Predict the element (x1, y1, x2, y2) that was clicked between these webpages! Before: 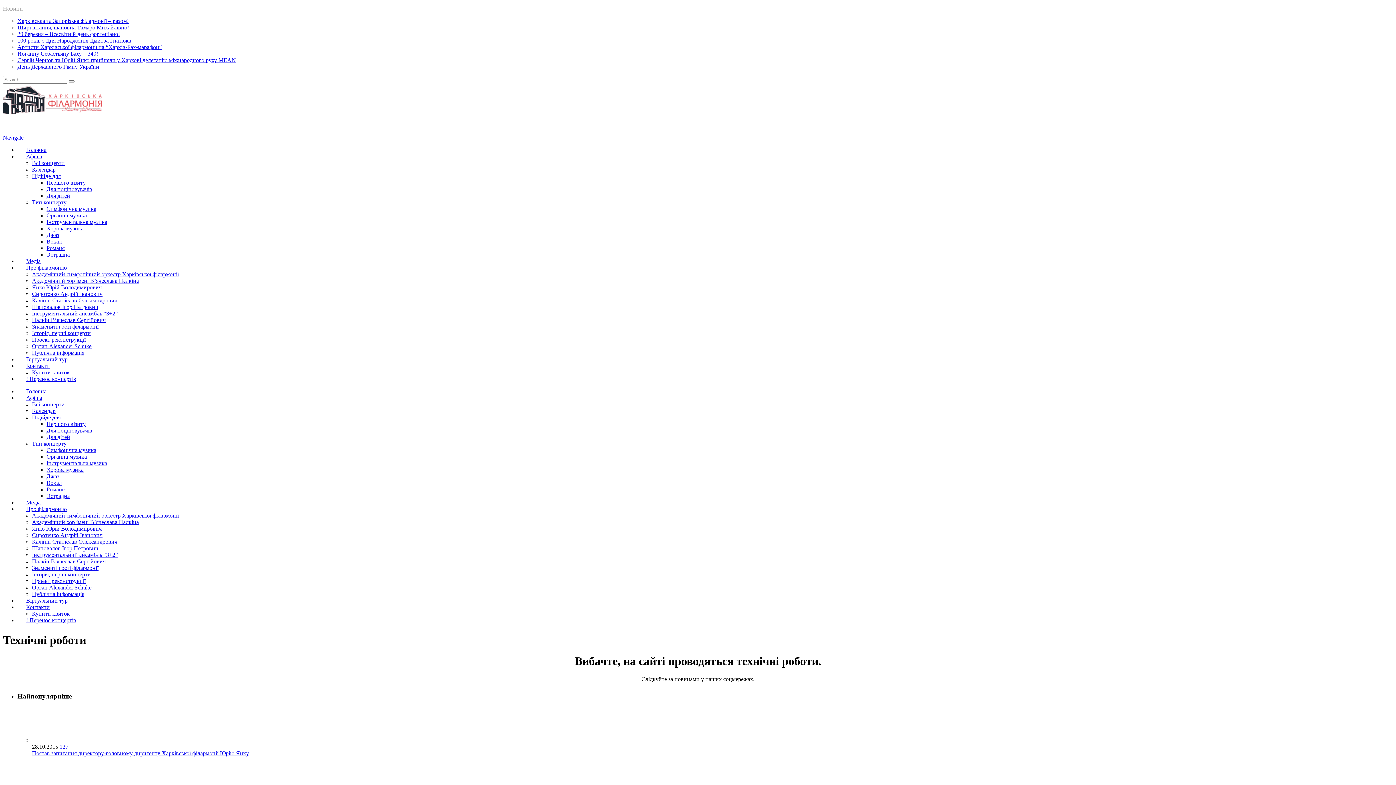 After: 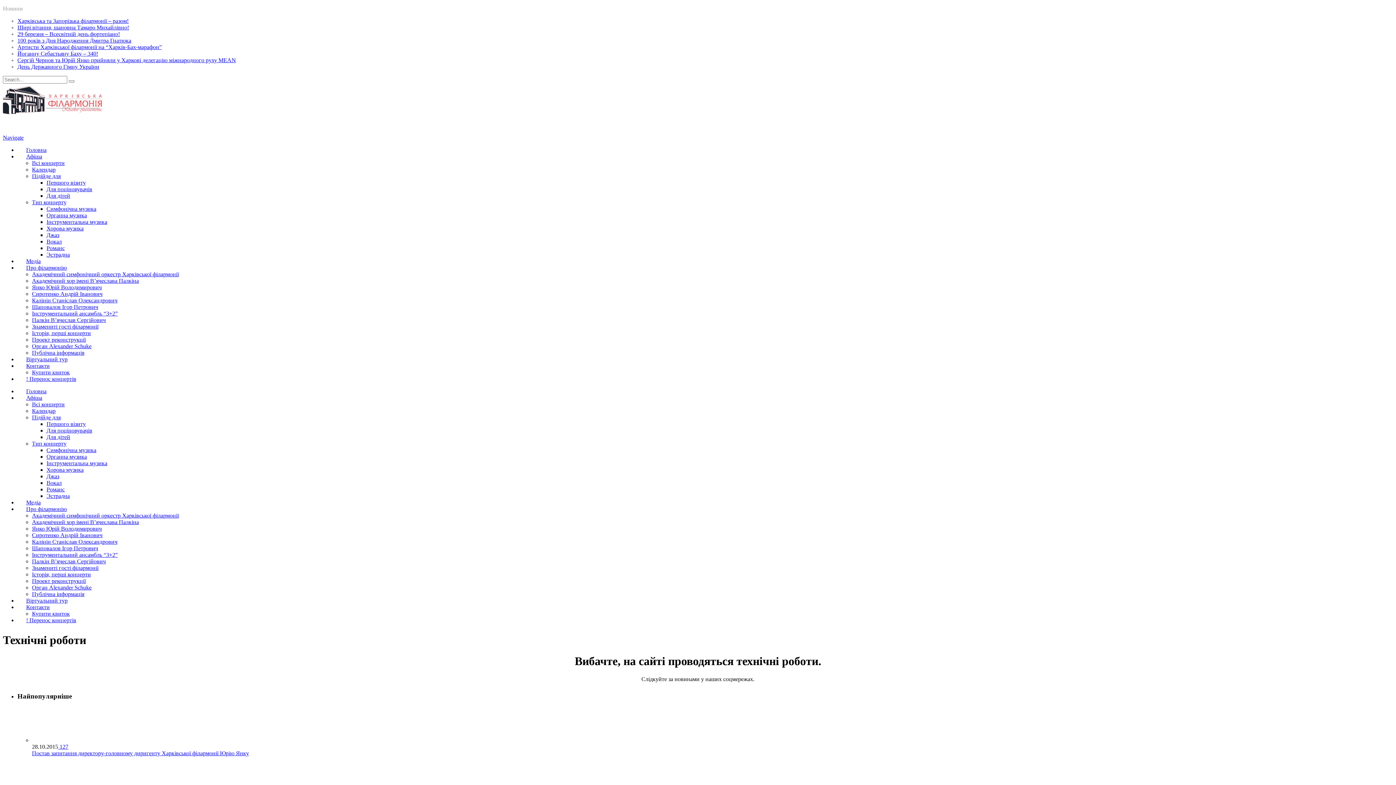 Action: label: 100 років з Дня Народження Дмитра Гнатюка bbox: (17, 37, 131, 43)